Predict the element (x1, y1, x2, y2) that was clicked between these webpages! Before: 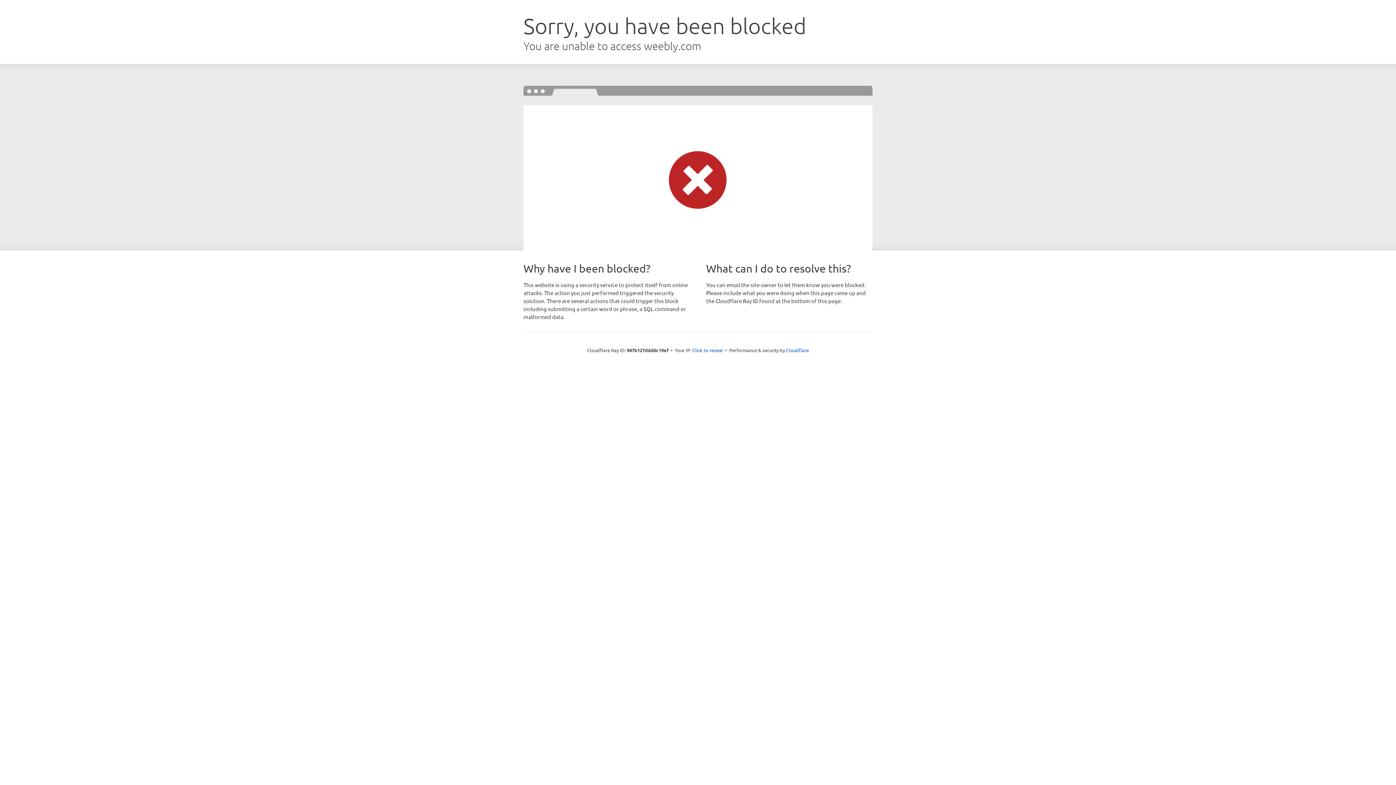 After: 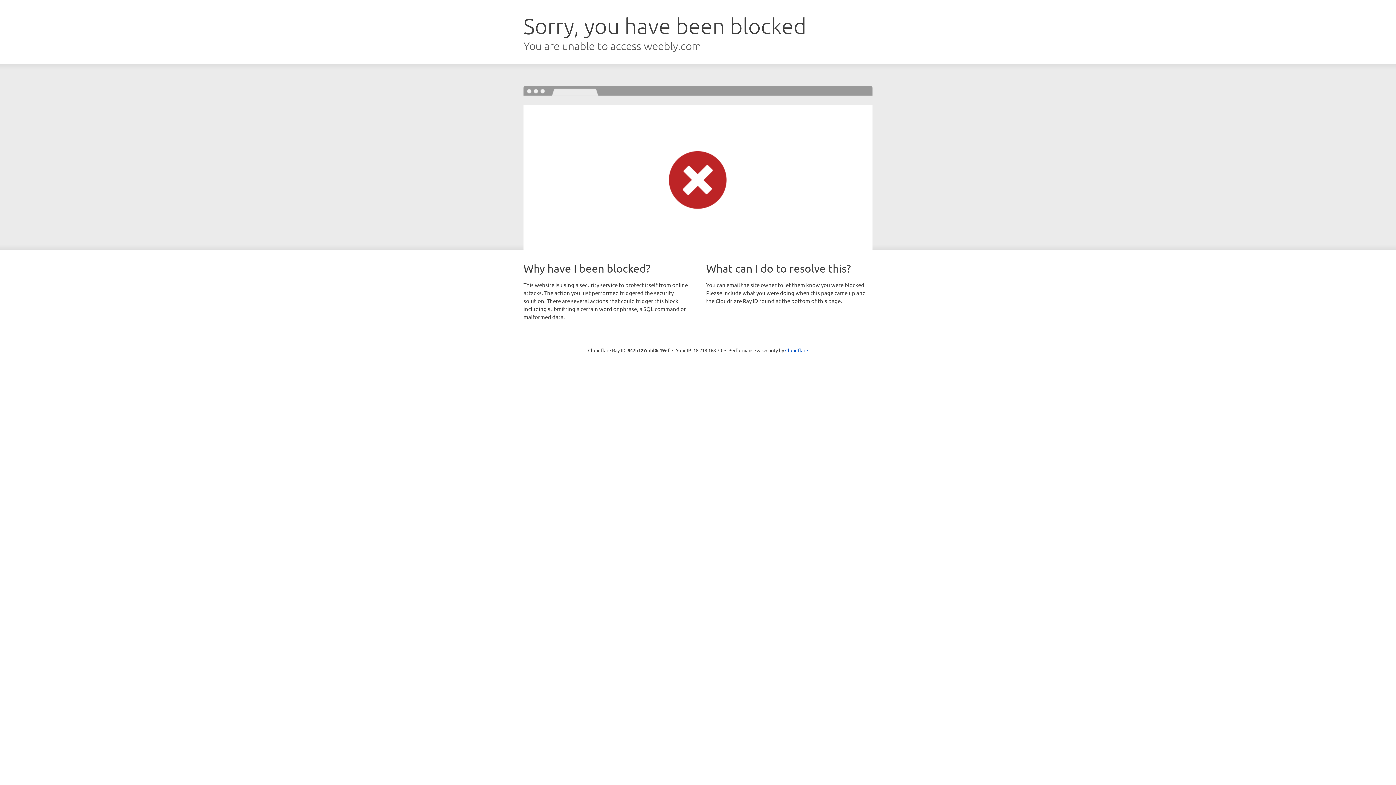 Action: label: Click to reveal bbox: (692, 346, 723, 353)